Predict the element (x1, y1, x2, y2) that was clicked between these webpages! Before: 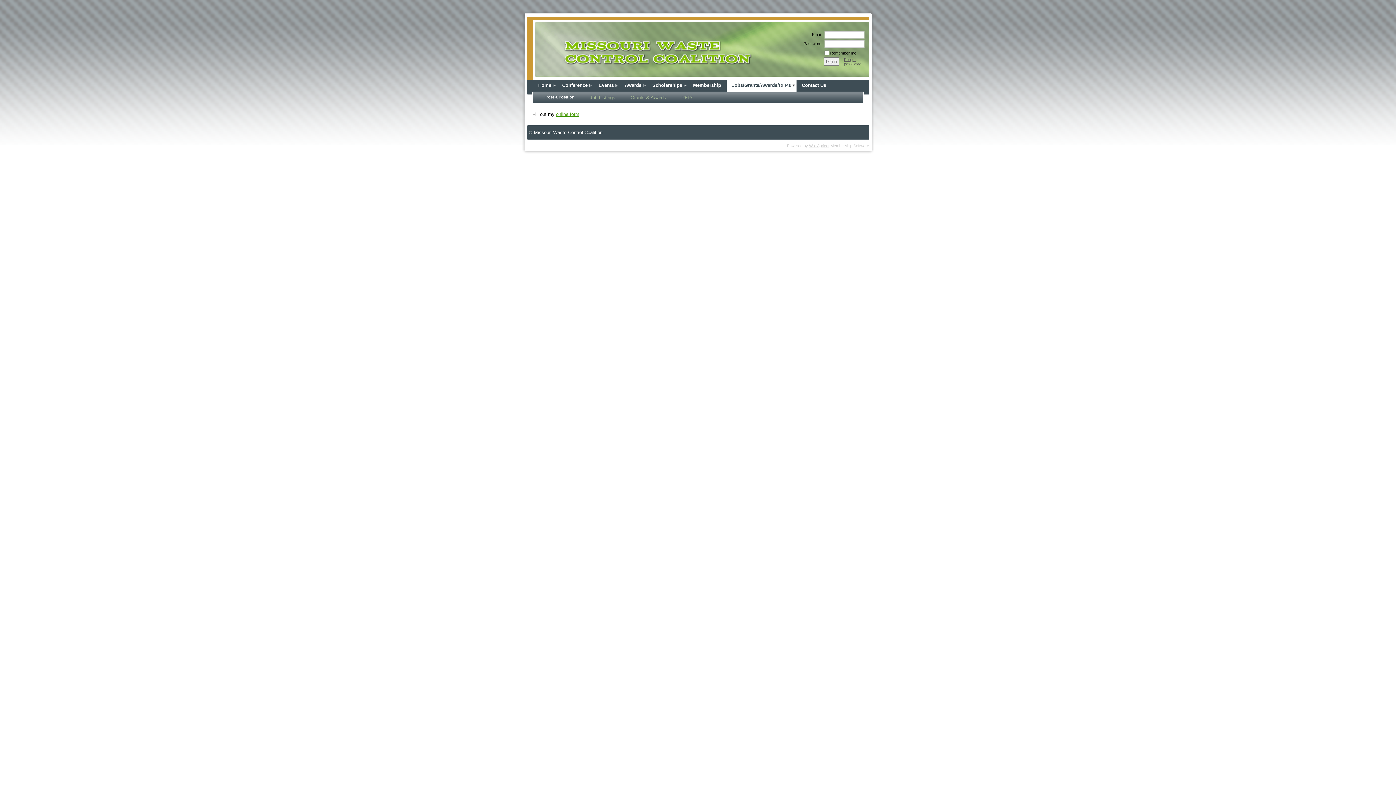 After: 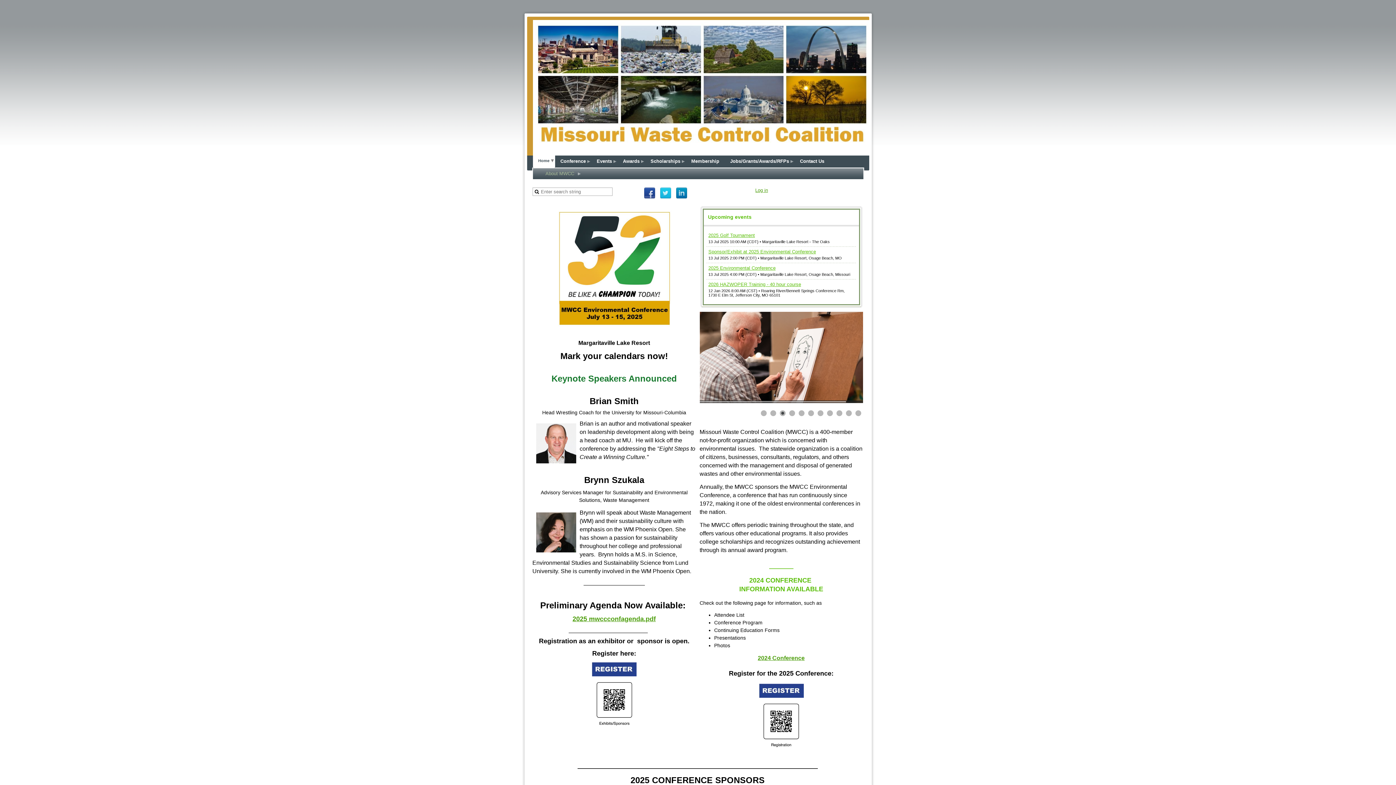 Action: bbox: (538, 82, 551, 88) label: Home